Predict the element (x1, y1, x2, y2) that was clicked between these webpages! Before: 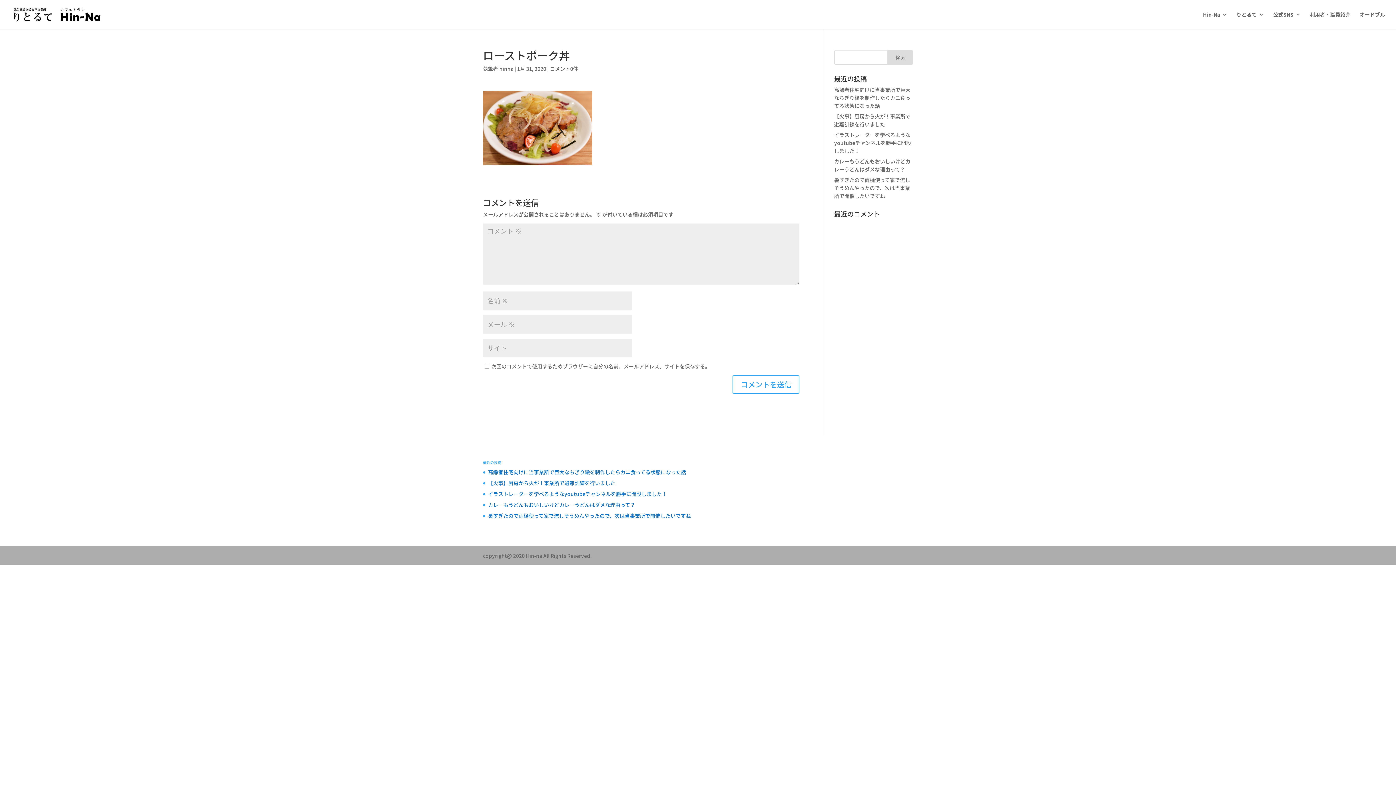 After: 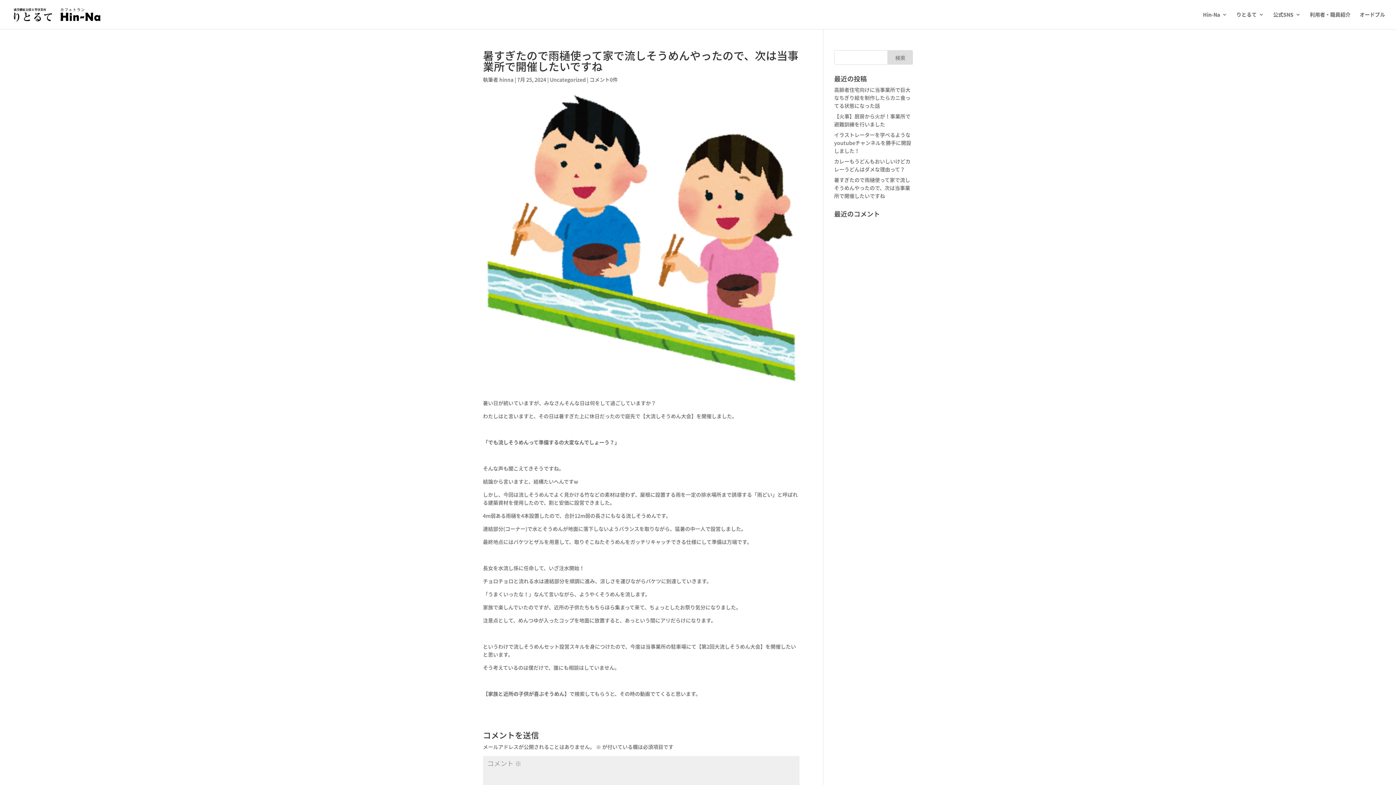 Action: bbox: (488, 512, 691, 519) label: 暑すぎたので雨樋使って家で流しそうめんやったので、次は当事業所で開催したいですね